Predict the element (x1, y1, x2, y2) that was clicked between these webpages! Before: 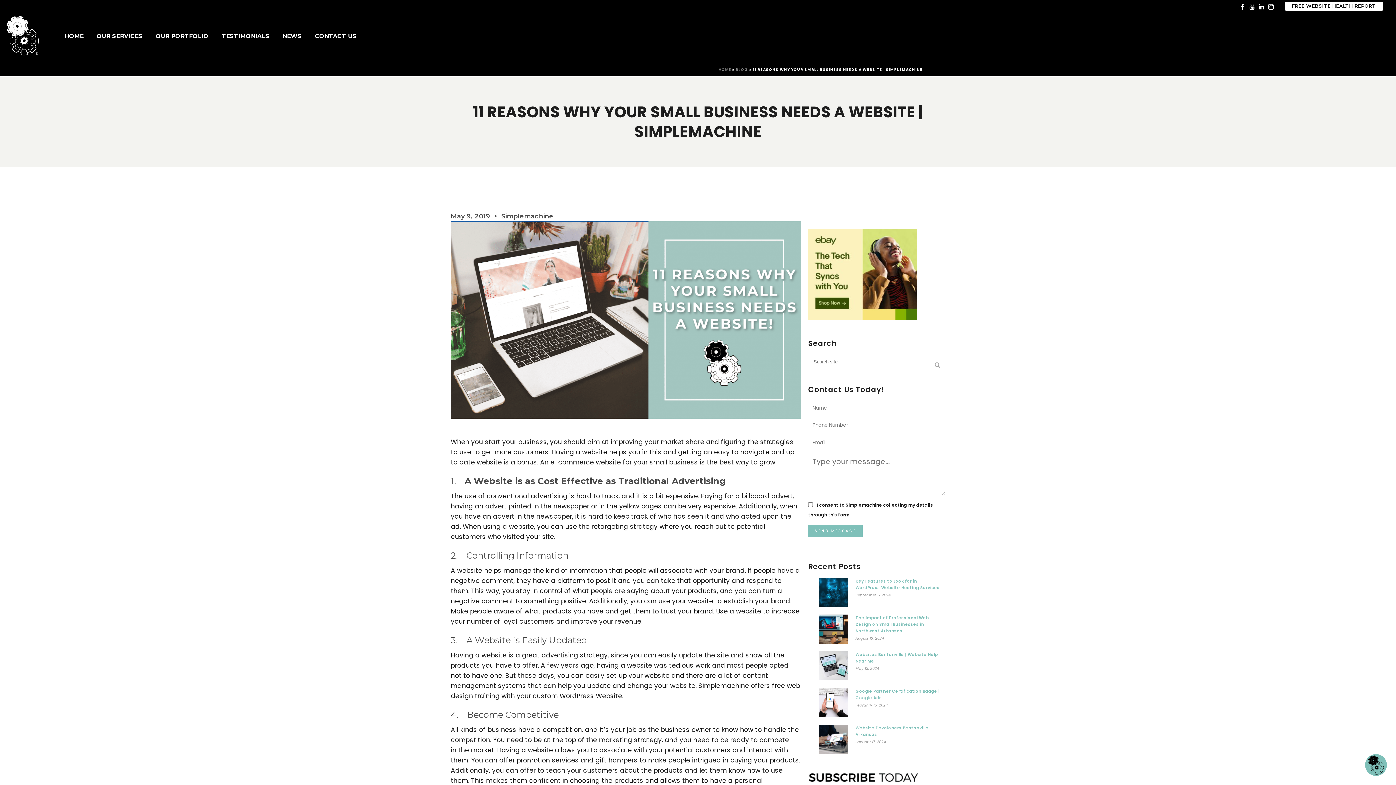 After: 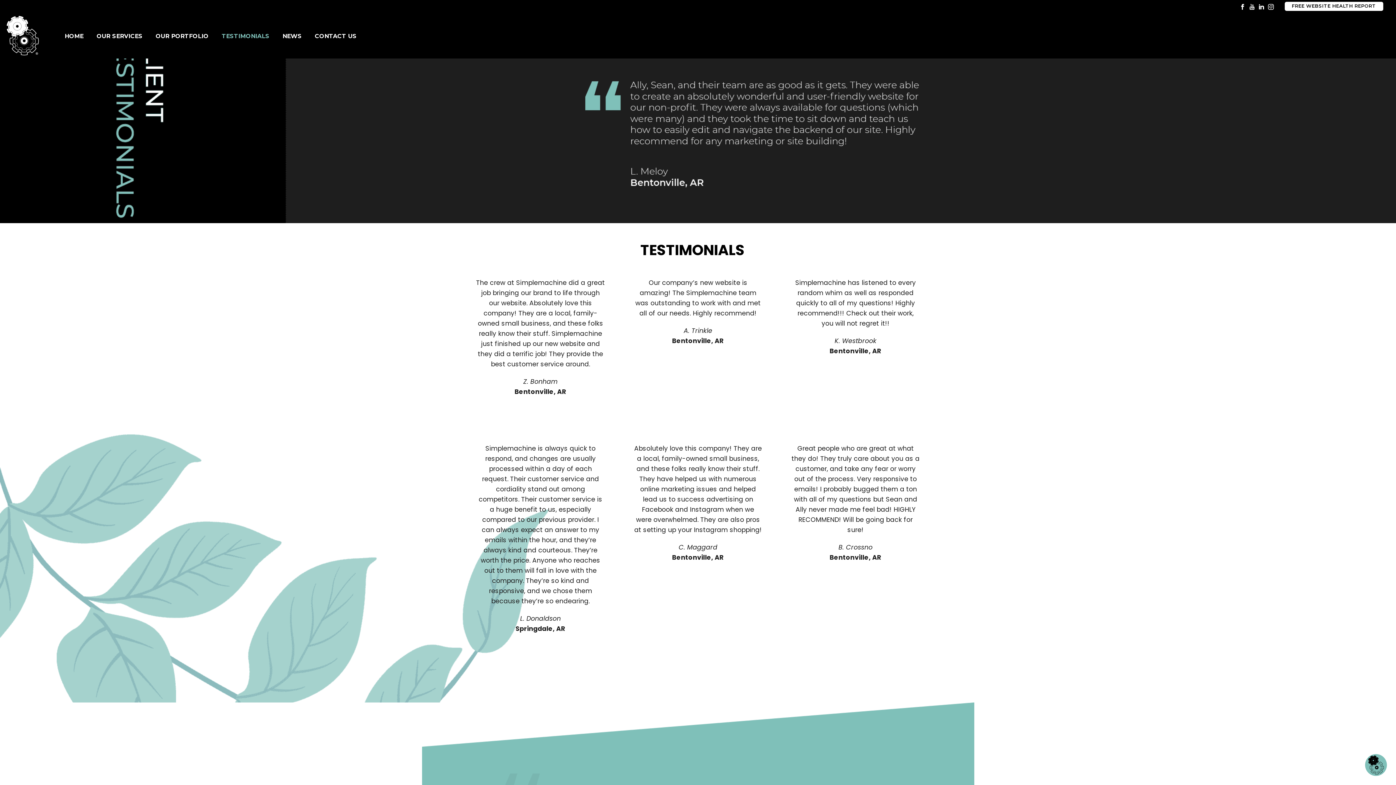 Action: bbox: (215, 12, 276, 58) label: TESTIMONIALS